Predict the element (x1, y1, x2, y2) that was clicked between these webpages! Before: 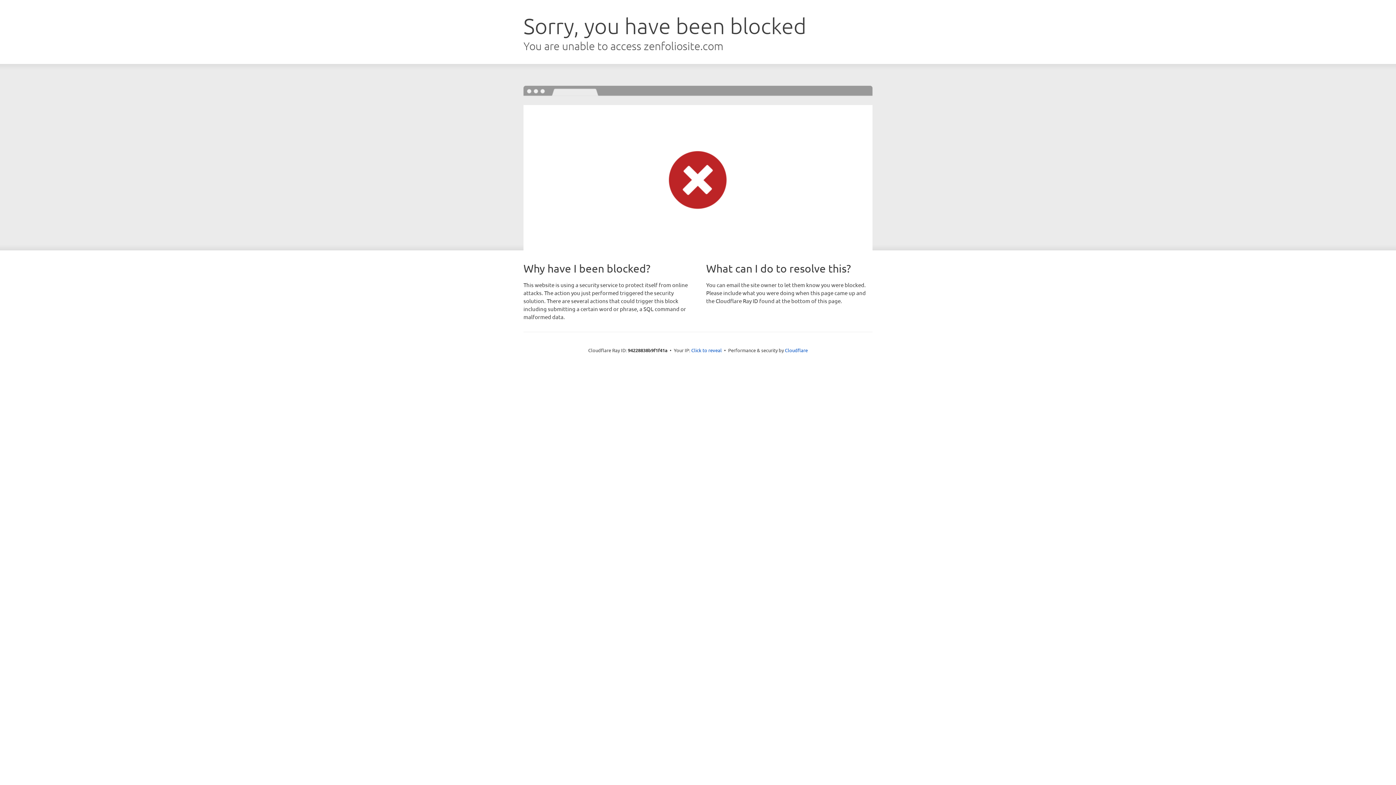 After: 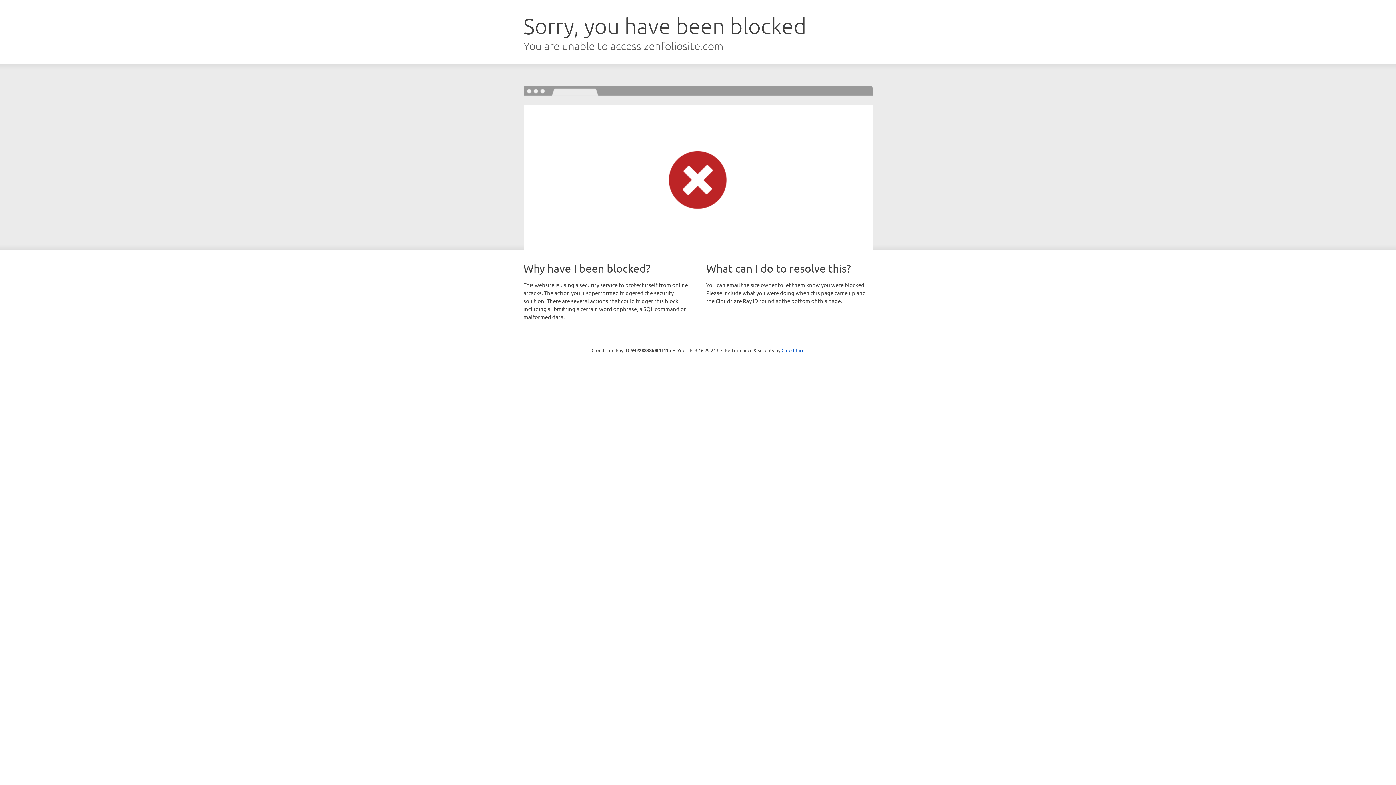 Action: bbox: (691, 346, 722, 353) label: Click to reveal